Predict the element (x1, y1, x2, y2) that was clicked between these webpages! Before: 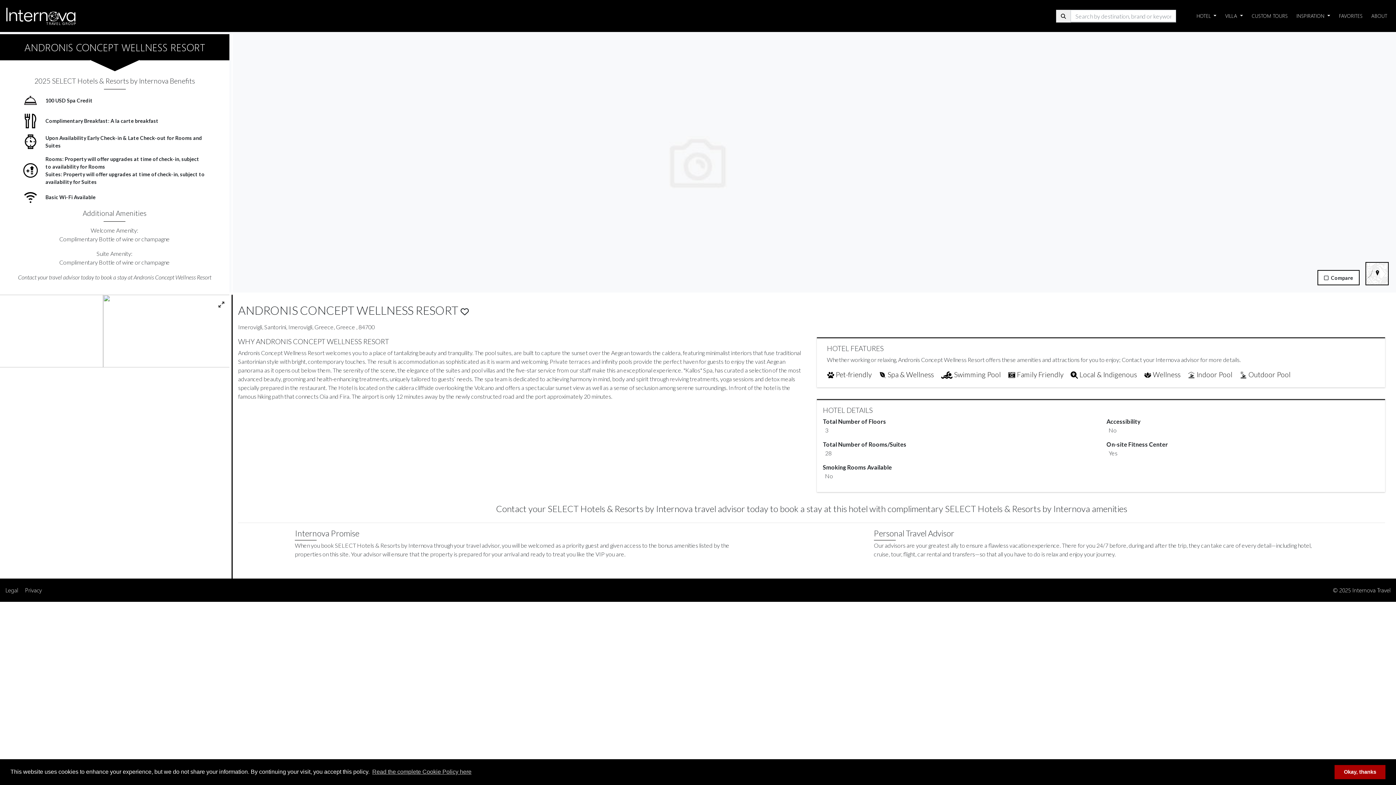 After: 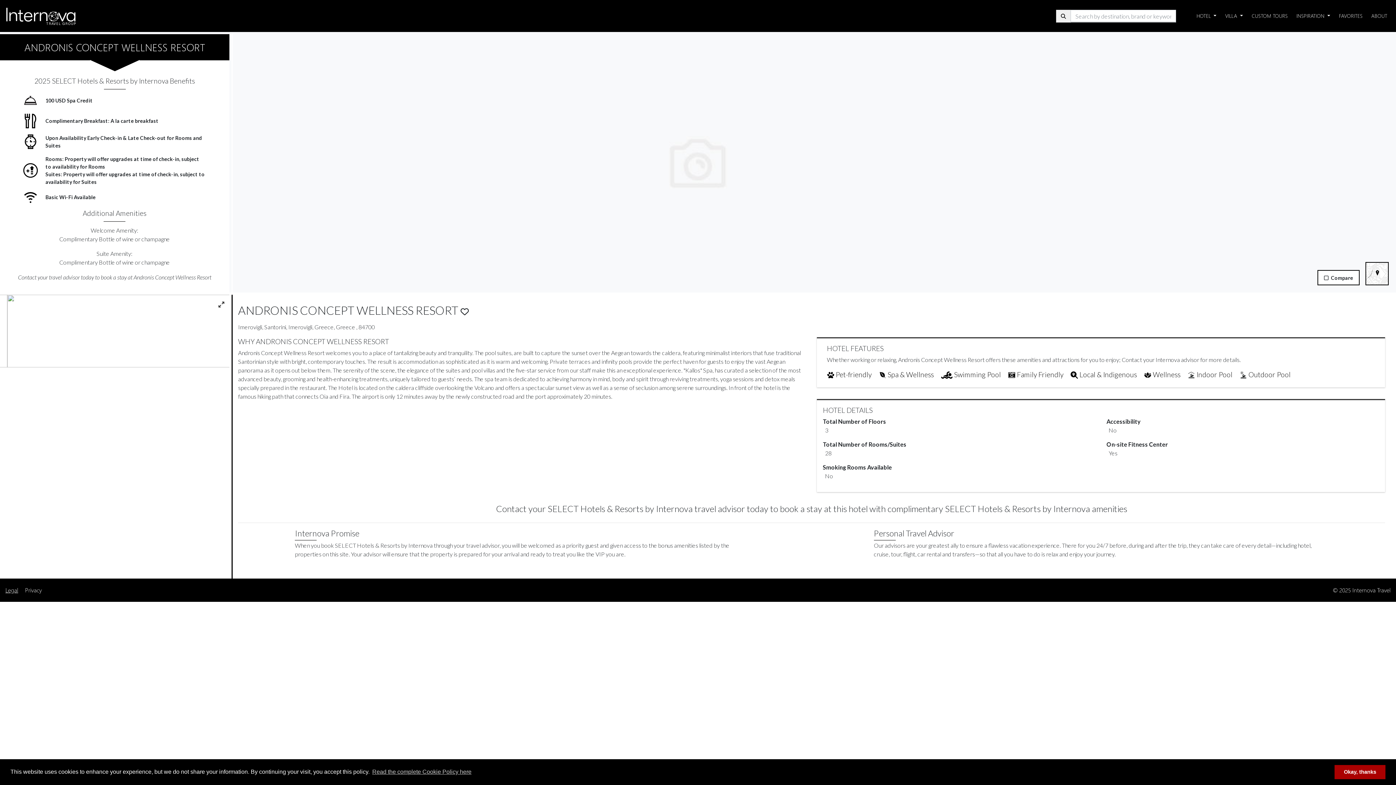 Action: label: Legal bbox: (5, 586, 18, 594)